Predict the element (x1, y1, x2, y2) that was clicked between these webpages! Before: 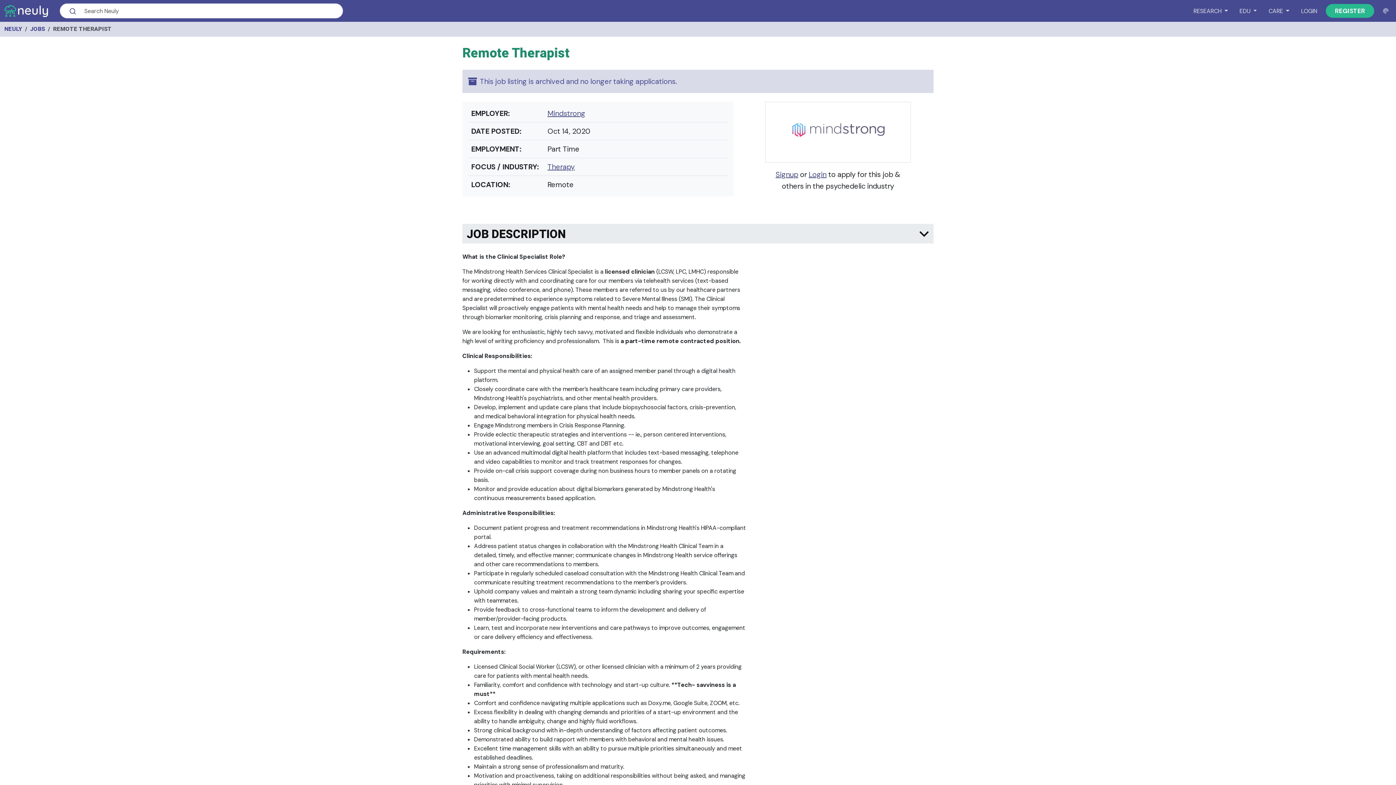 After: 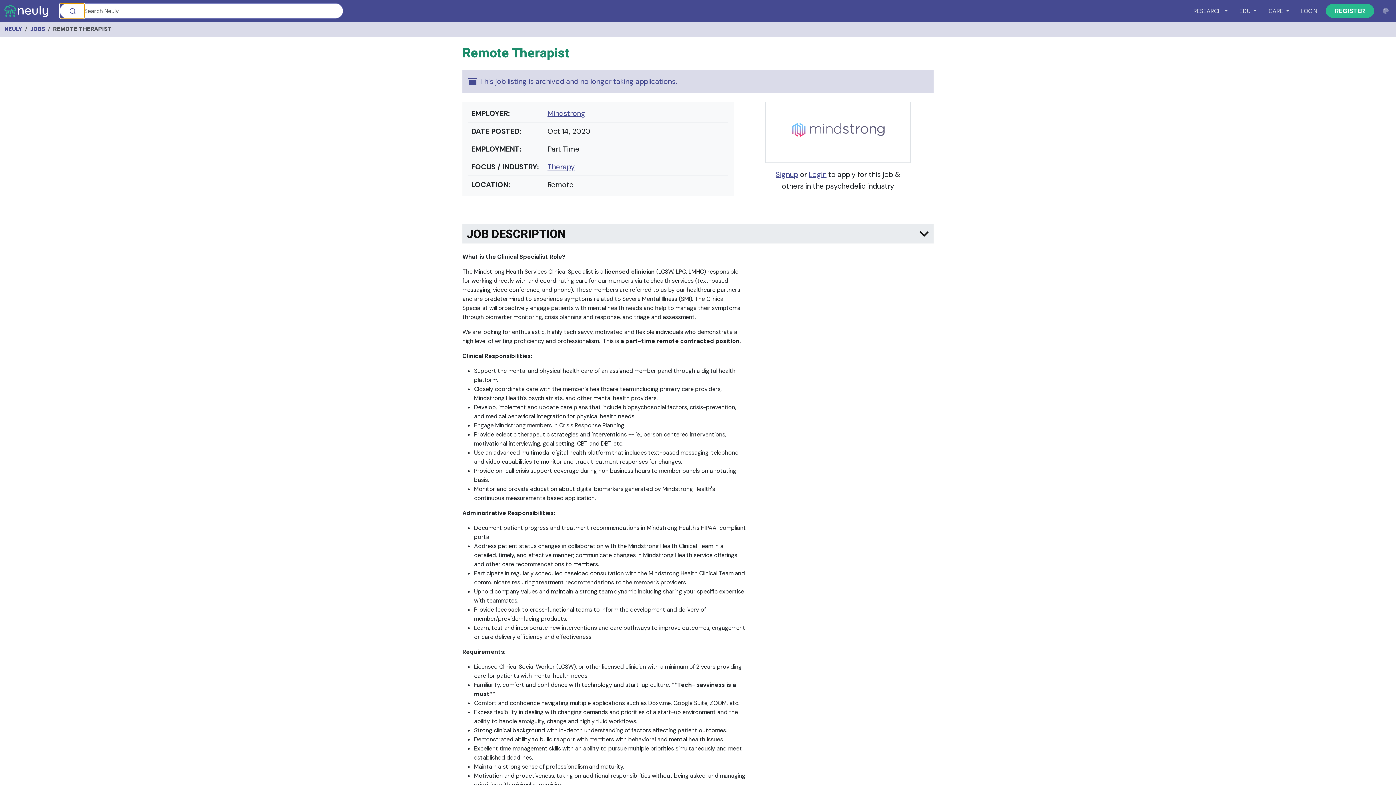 Action: bbox: (60, 3, 84, 18)